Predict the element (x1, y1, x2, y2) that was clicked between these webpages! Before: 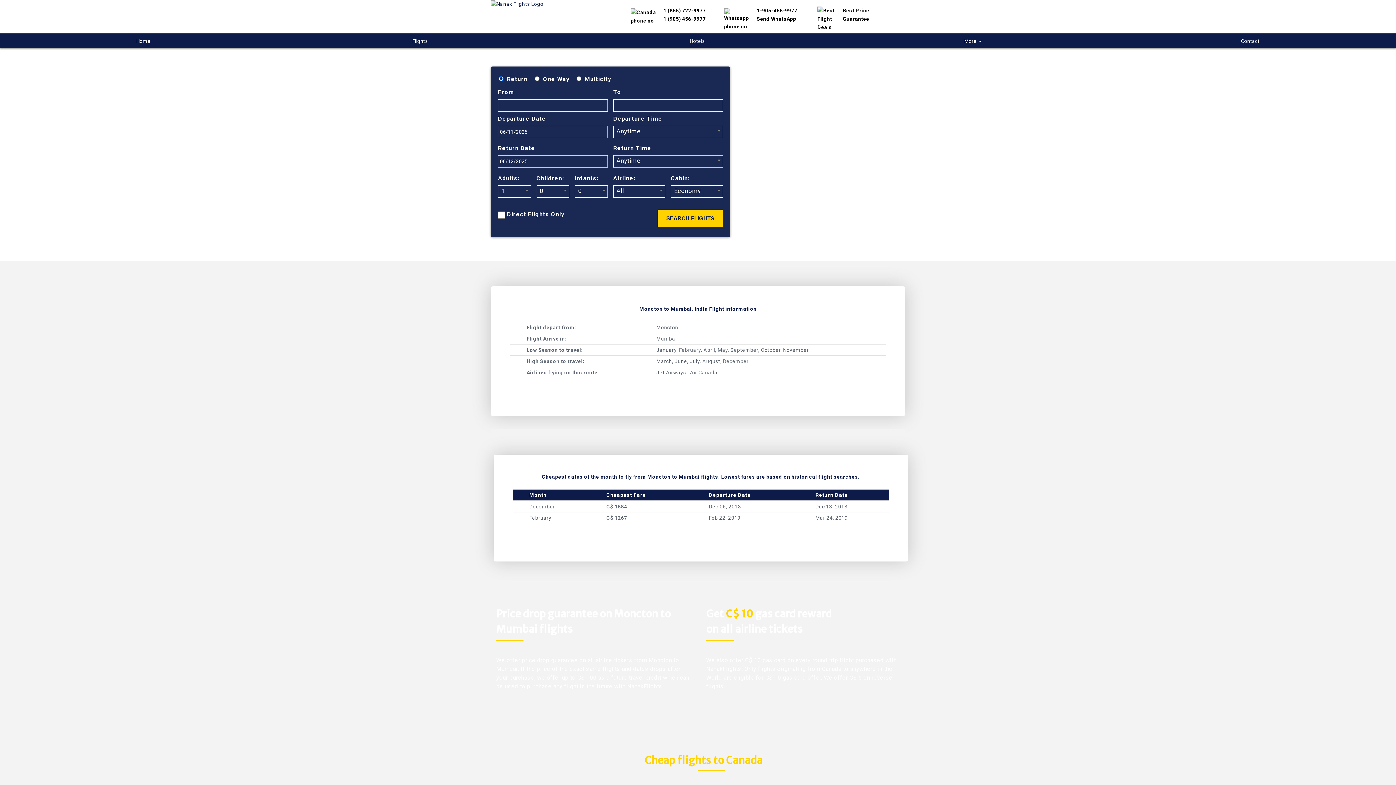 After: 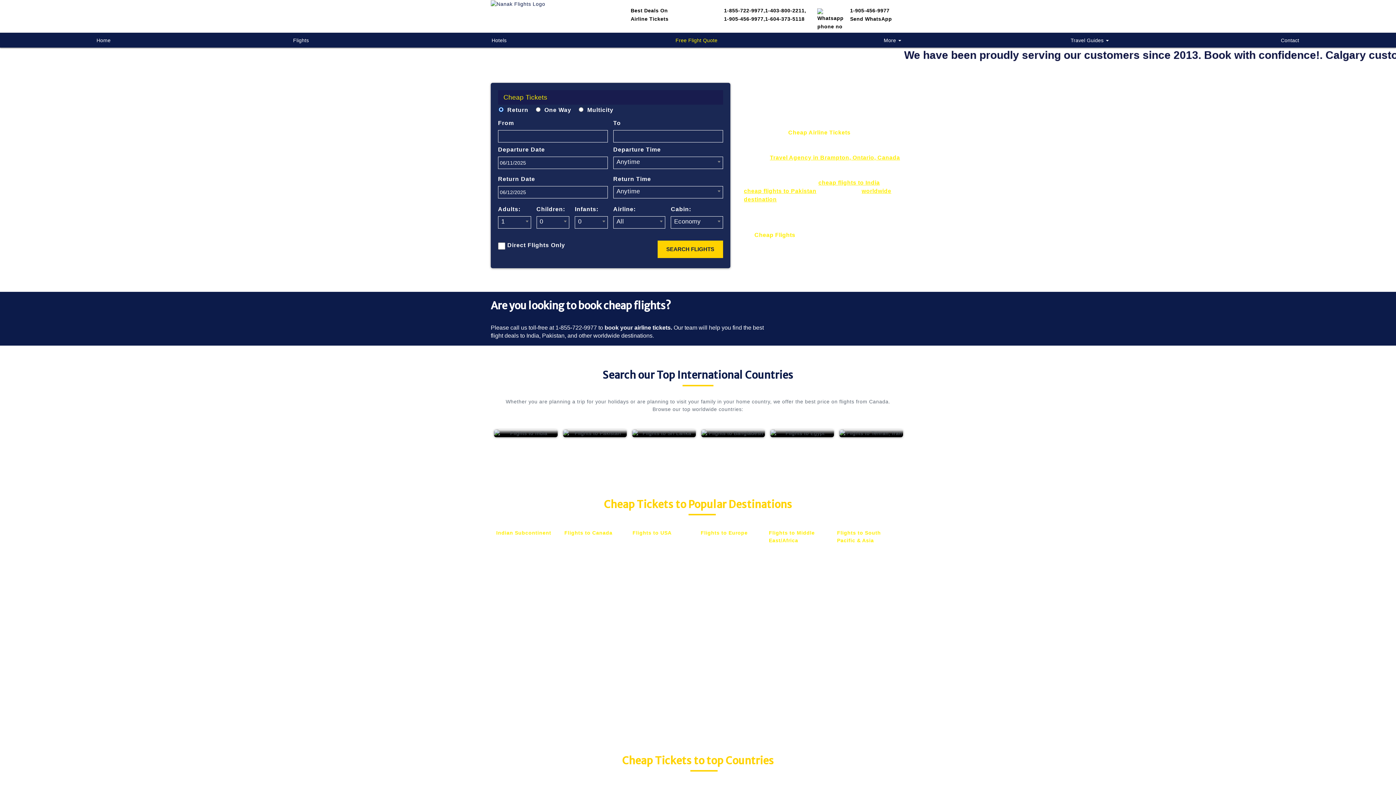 Action: bbox: (5, 33, 281, 48) label: Home